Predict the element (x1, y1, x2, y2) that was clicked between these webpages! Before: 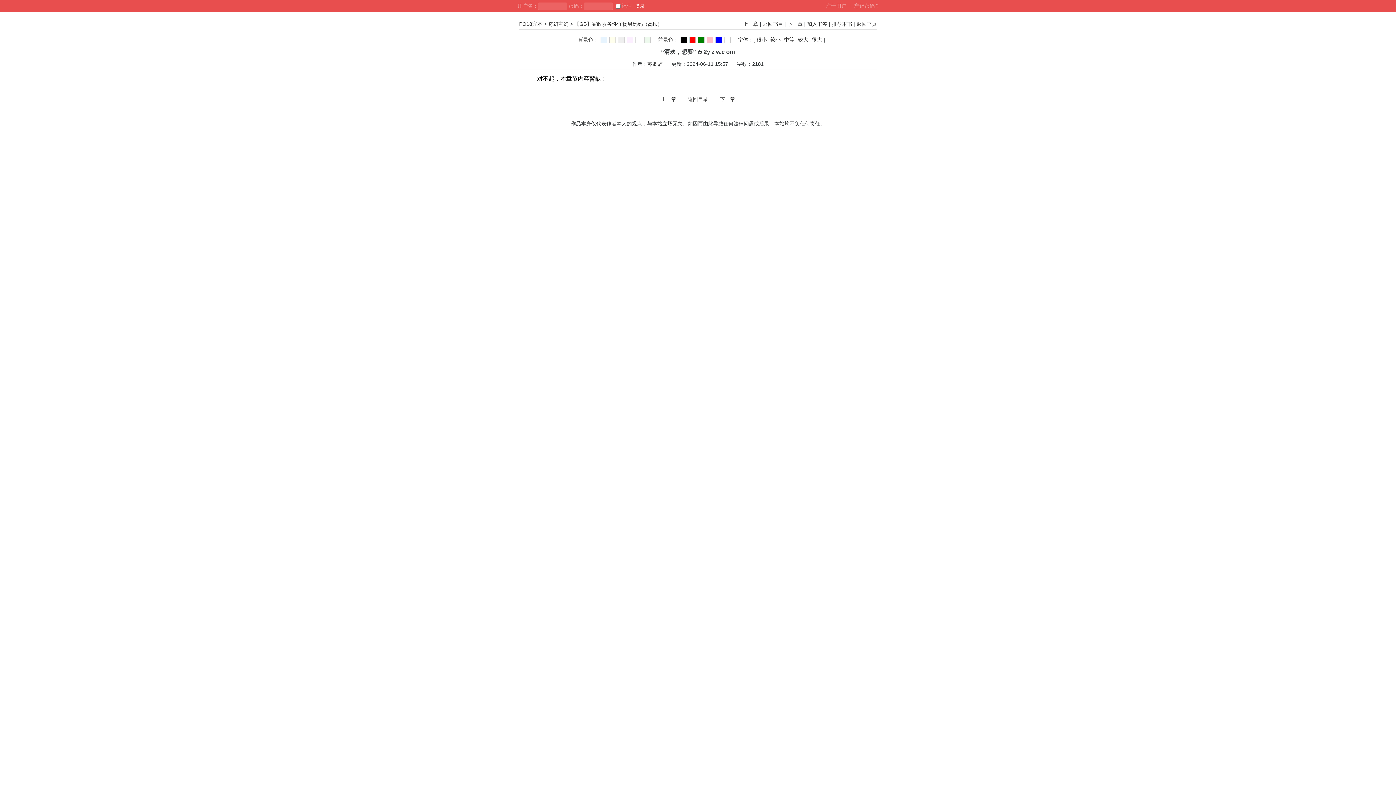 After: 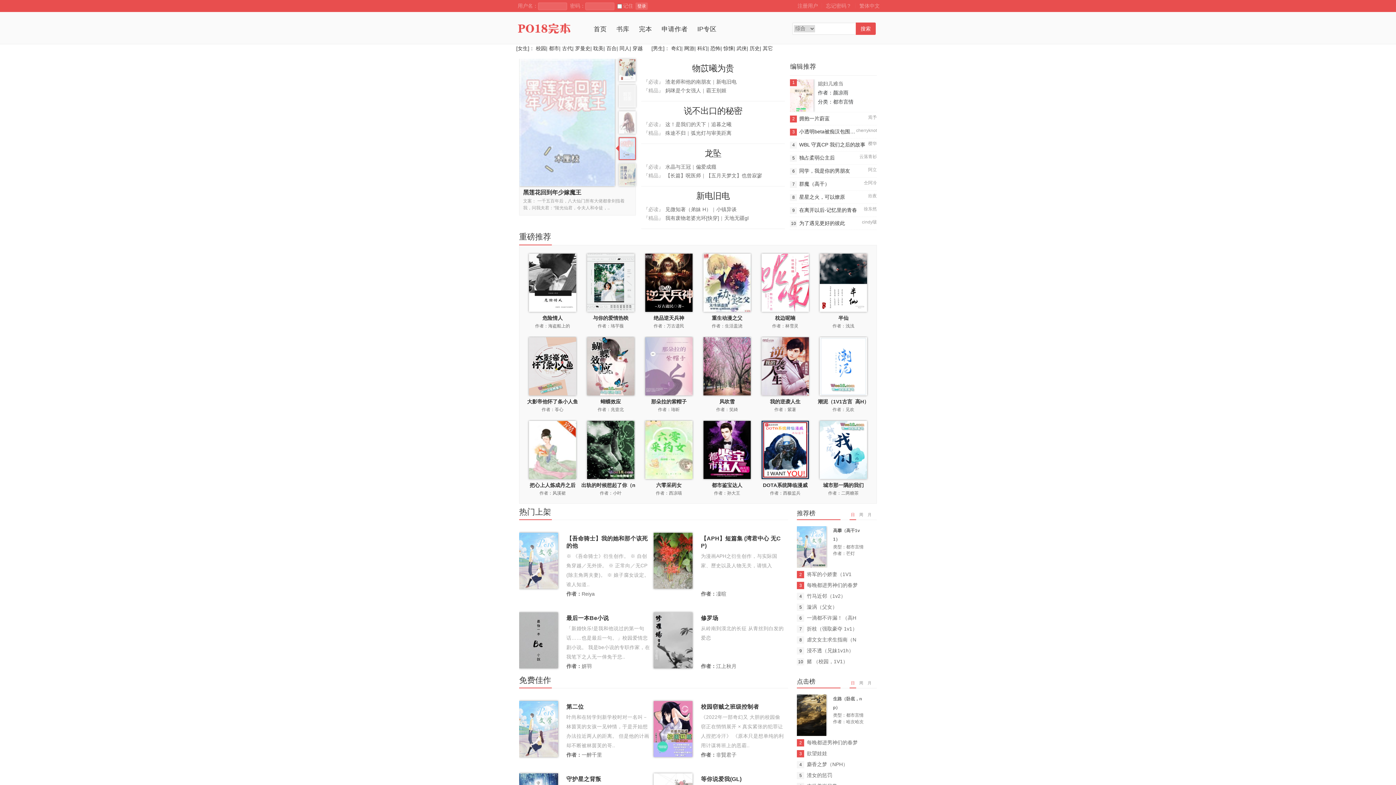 Action: label: PO18完本 bbox: (519, 21, 542, 26)